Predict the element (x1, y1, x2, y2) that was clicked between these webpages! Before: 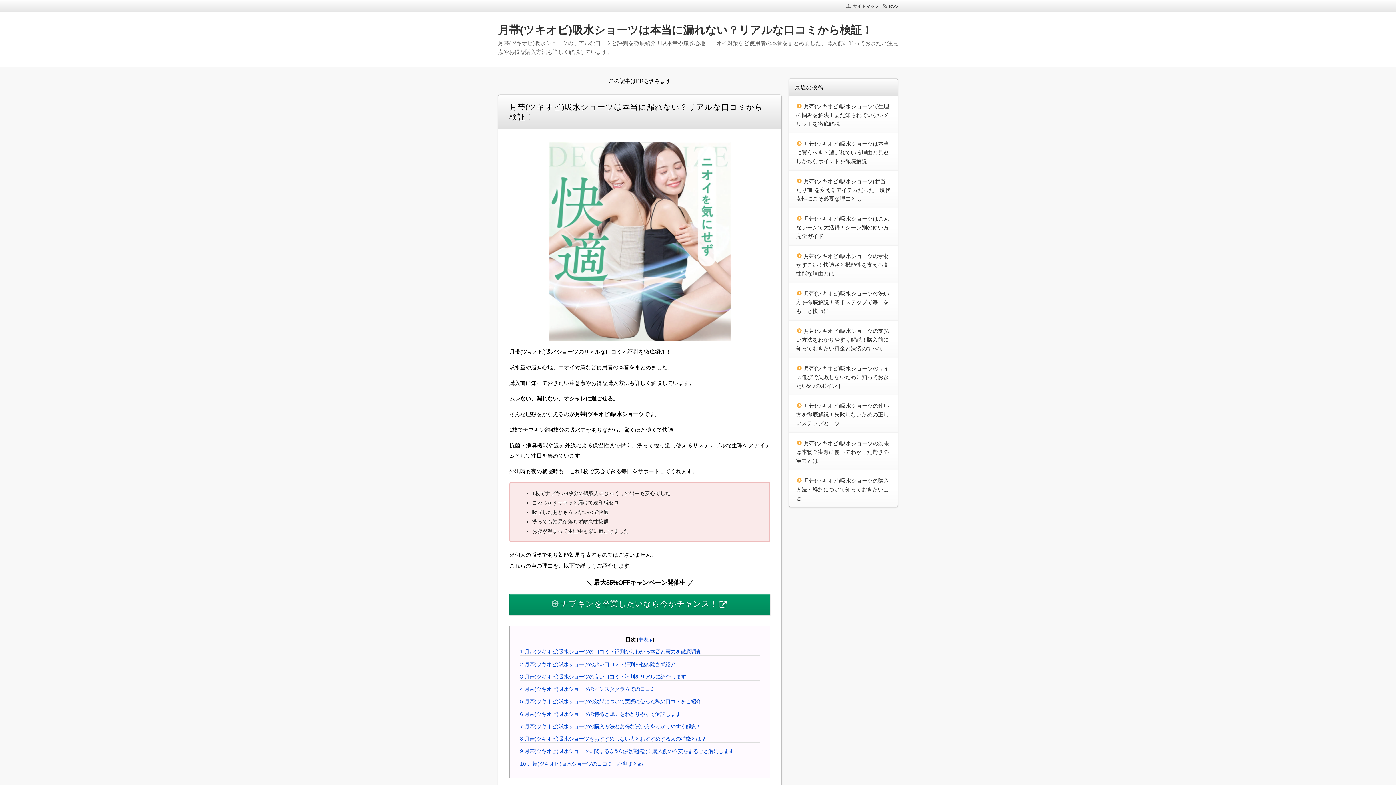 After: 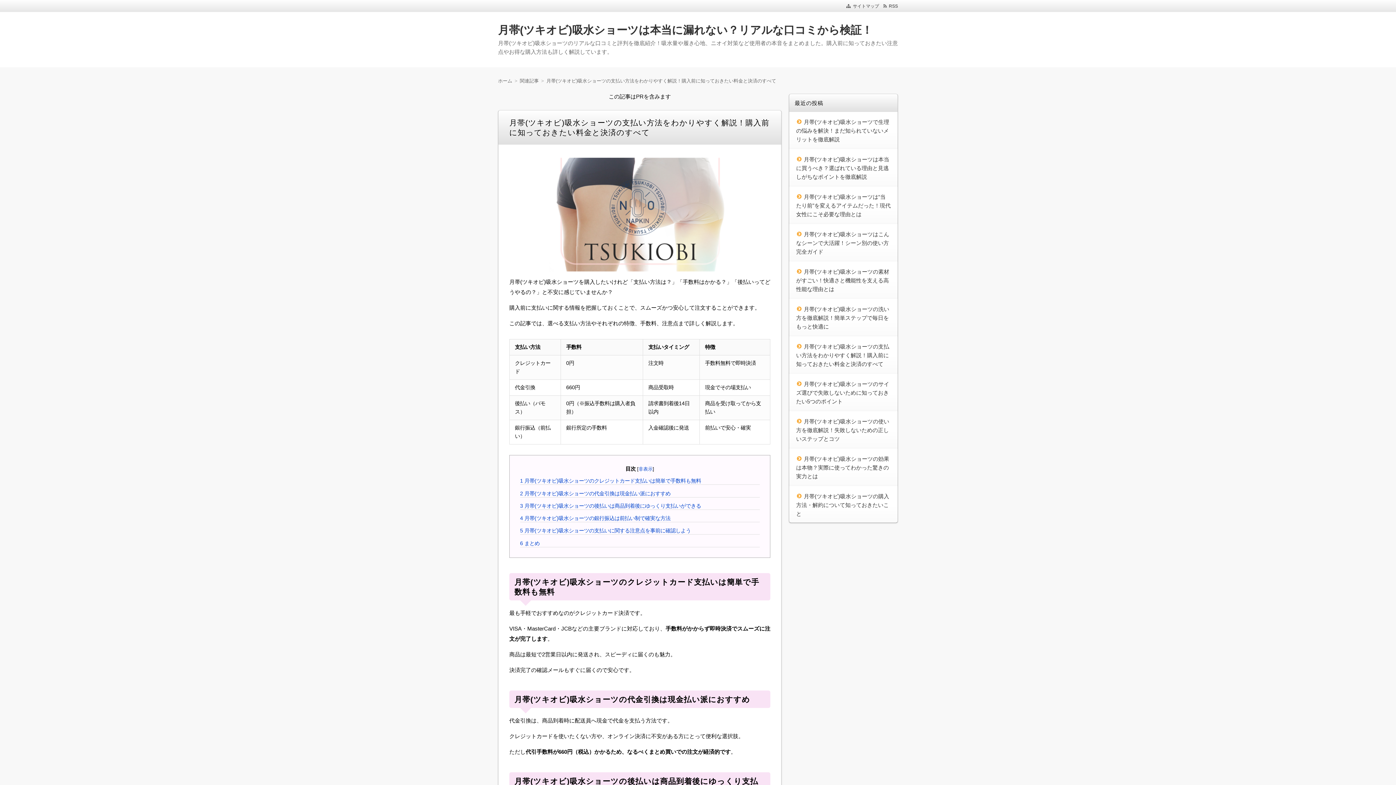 Action: bbox: (796, 328, 889, 351) label: 月帯(ツキオビ)吸水ショーツの支払い方法をわかりやすく解説！購入前に知っておきたい料金と決済のすべて